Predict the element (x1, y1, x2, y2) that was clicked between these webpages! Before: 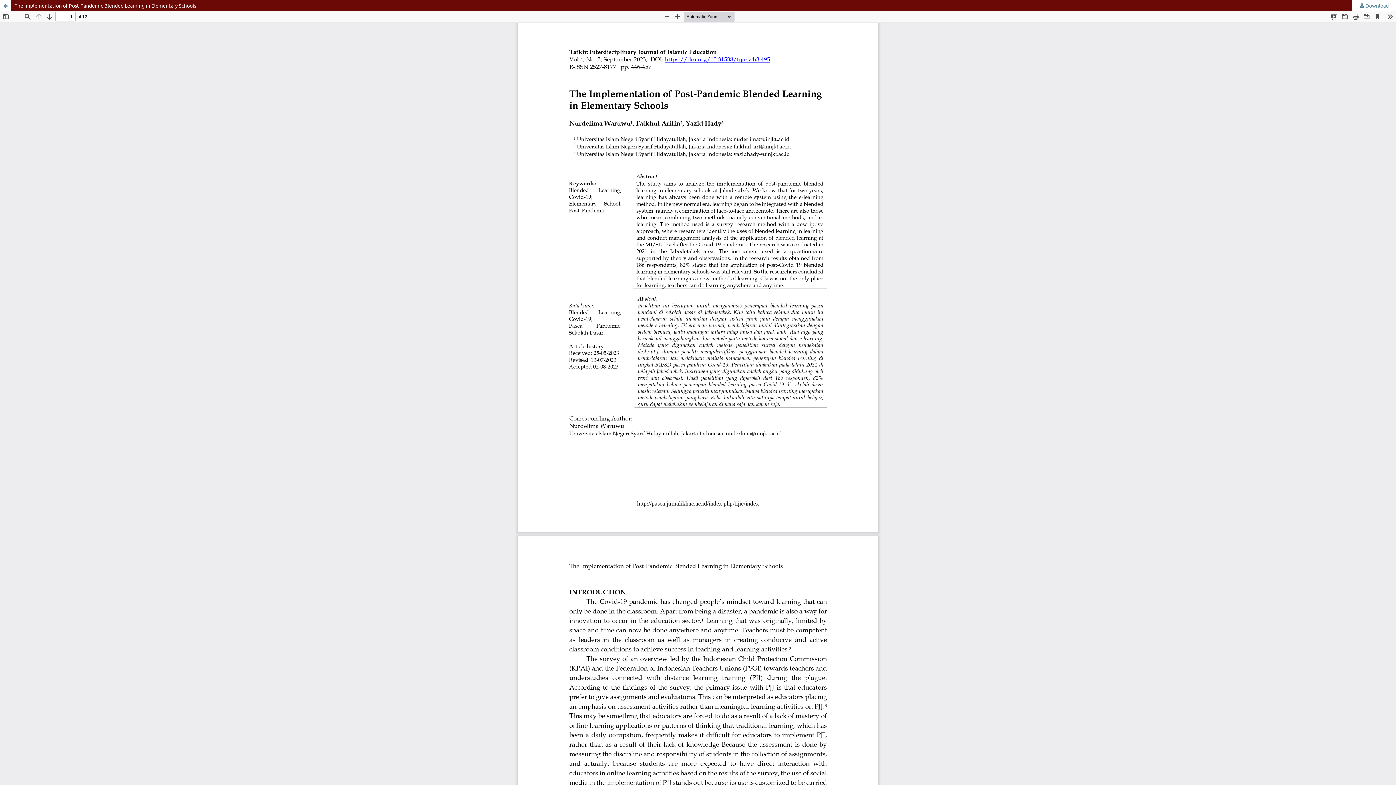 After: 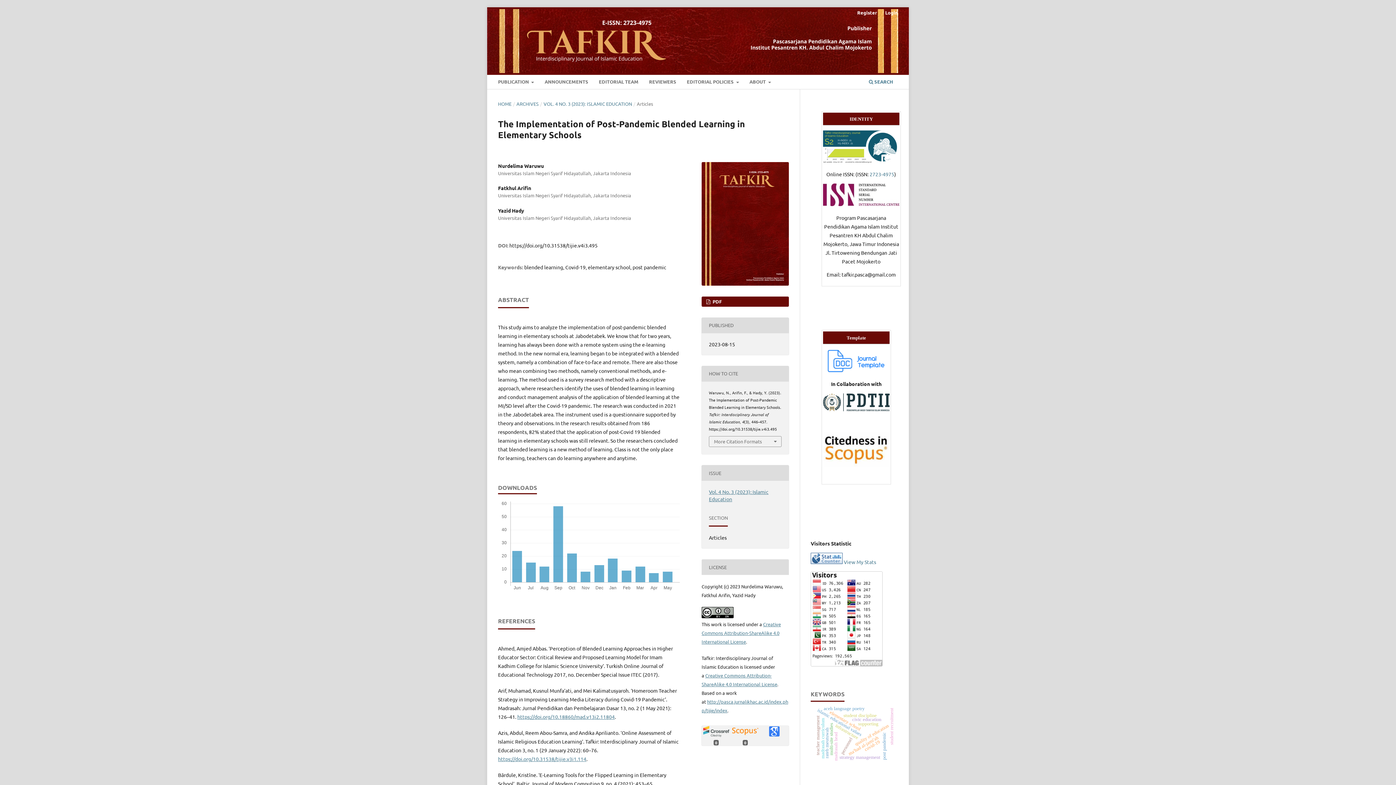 Action: bbox: (0, 0, 10, 10) label: Return to Article Details